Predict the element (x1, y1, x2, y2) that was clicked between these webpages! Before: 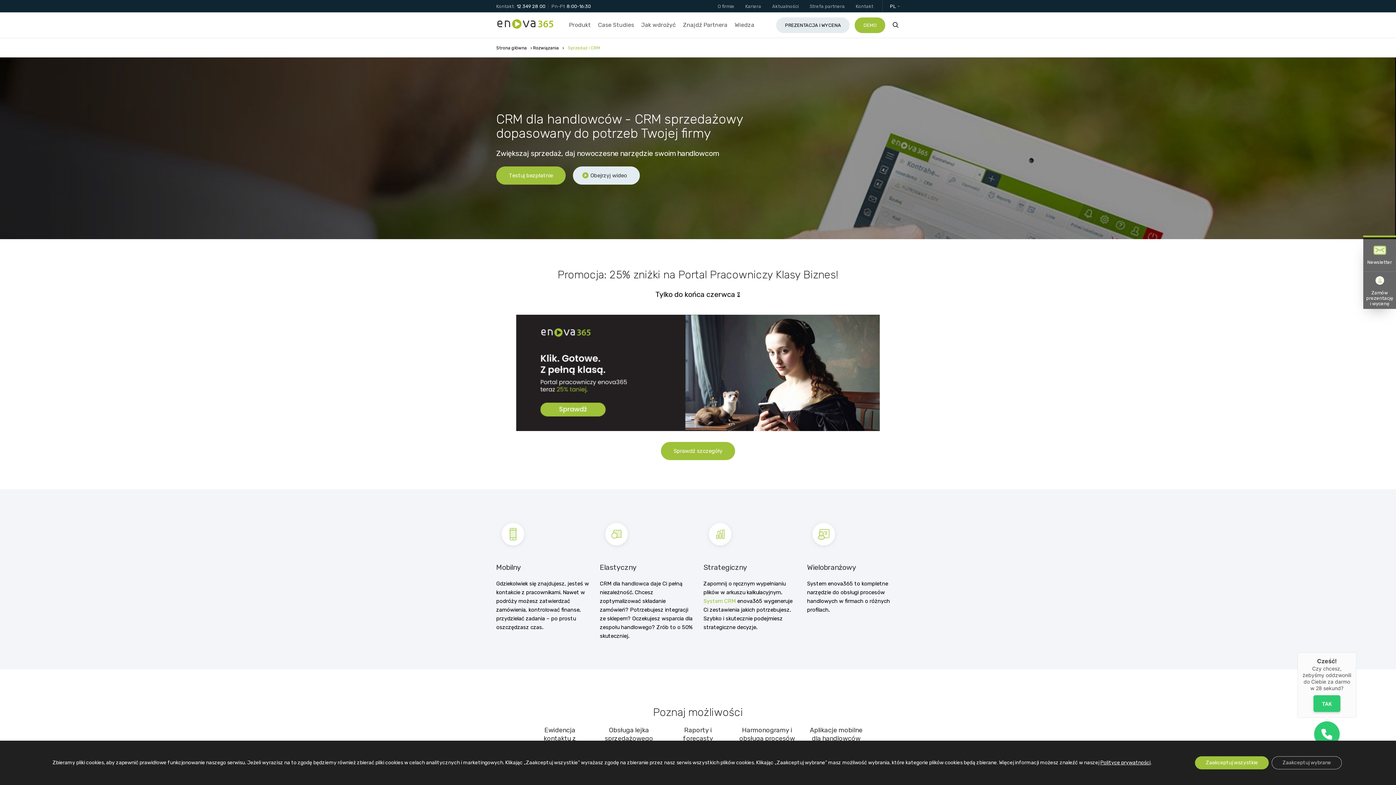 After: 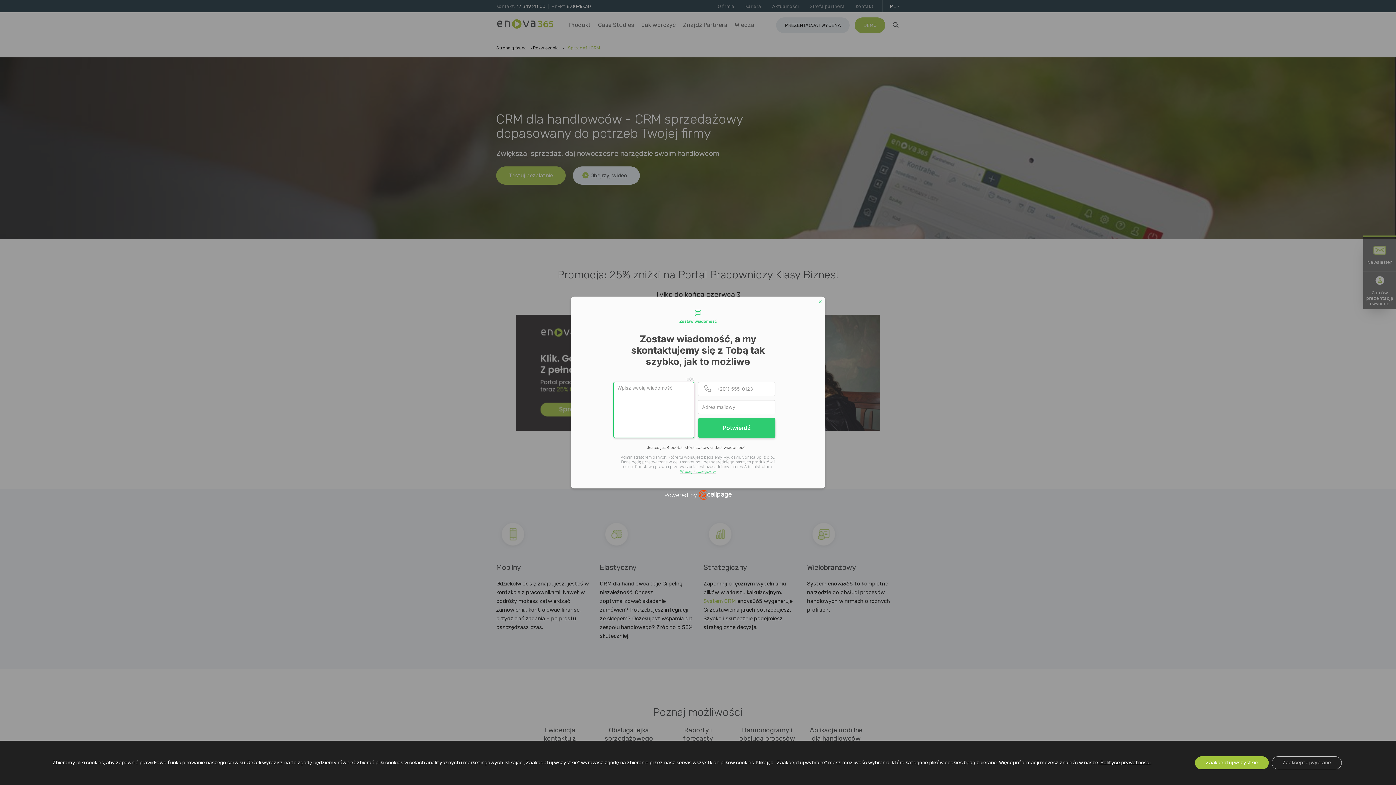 Action: label: Jak wdrożyć bbox: (637, 12, 679, 37)